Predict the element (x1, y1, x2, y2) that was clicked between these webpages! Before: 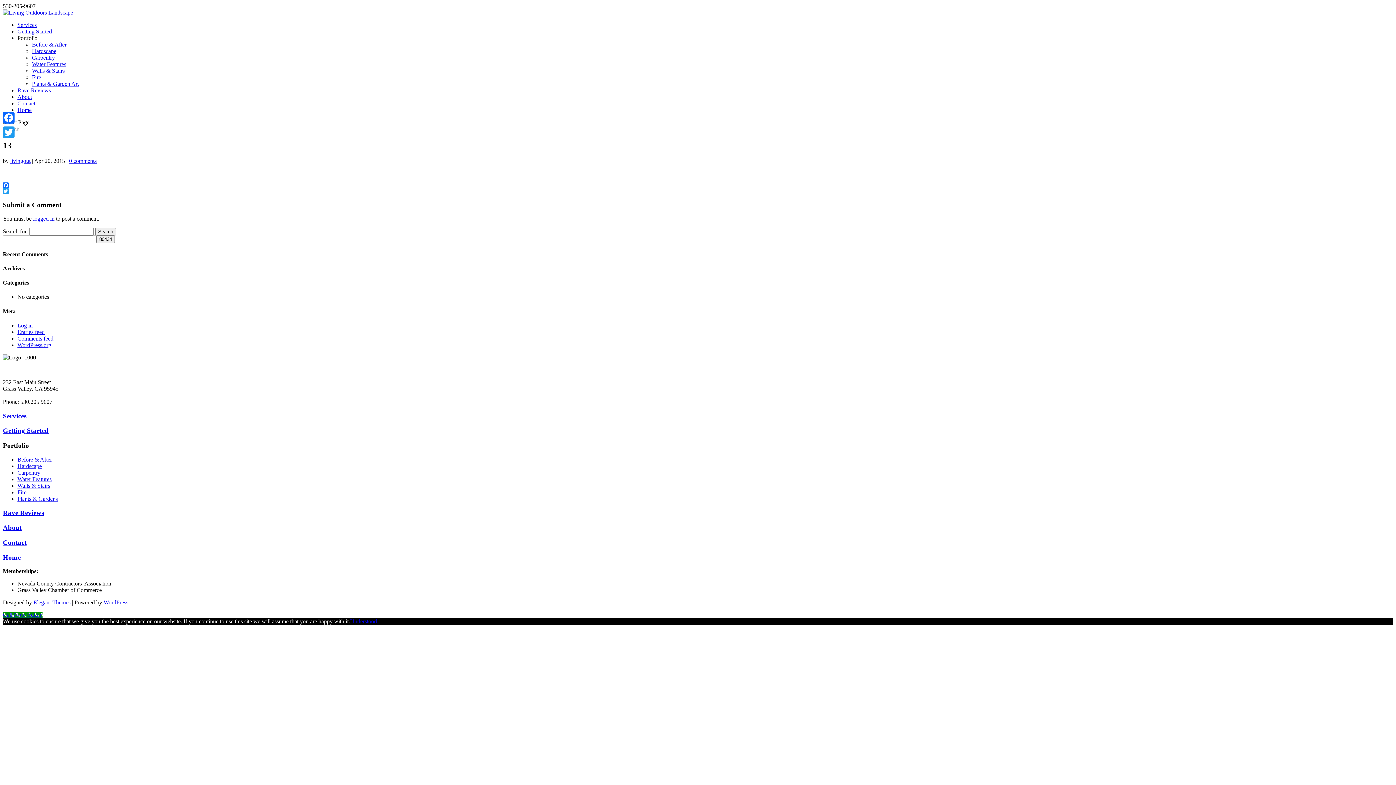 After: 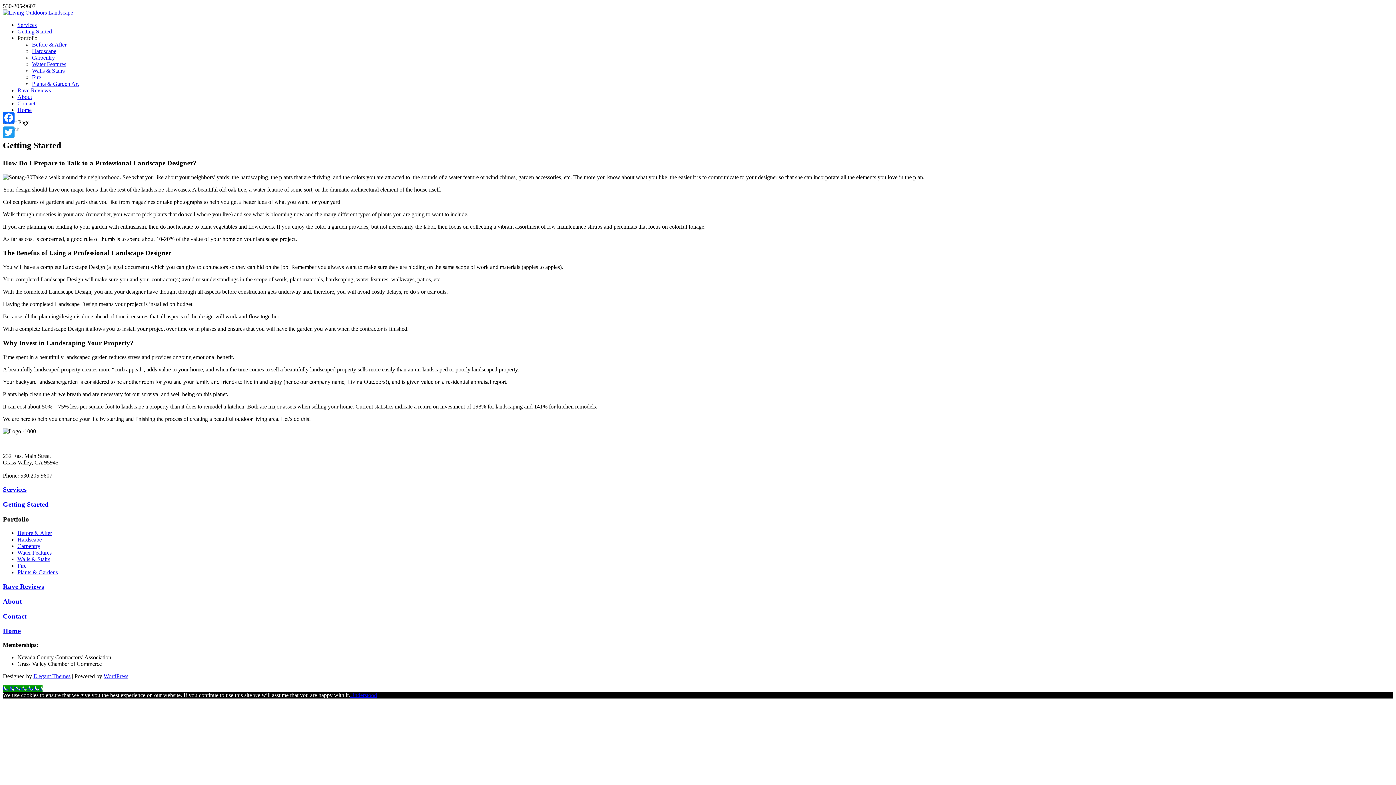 Action: label: Getting Started bbox: (2, 427, 48, 434)